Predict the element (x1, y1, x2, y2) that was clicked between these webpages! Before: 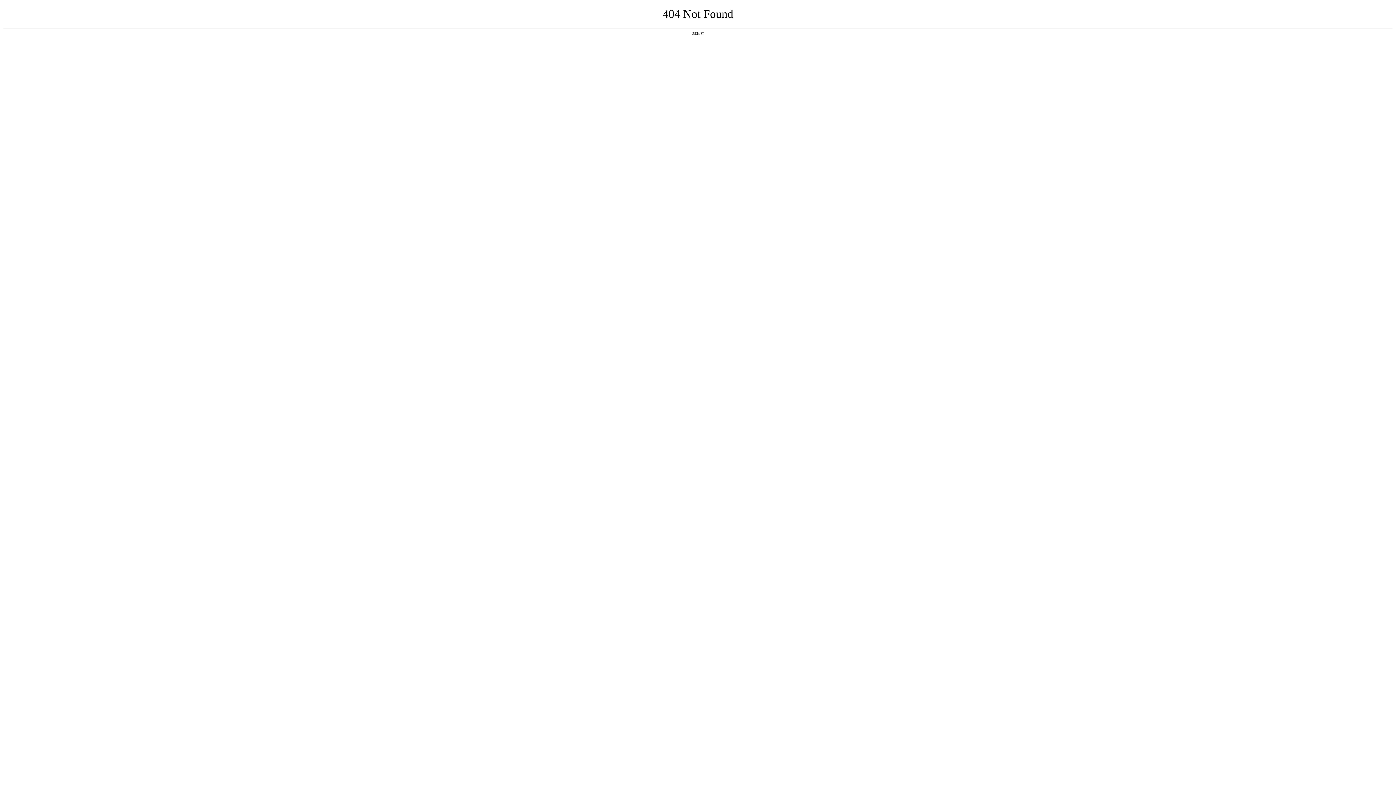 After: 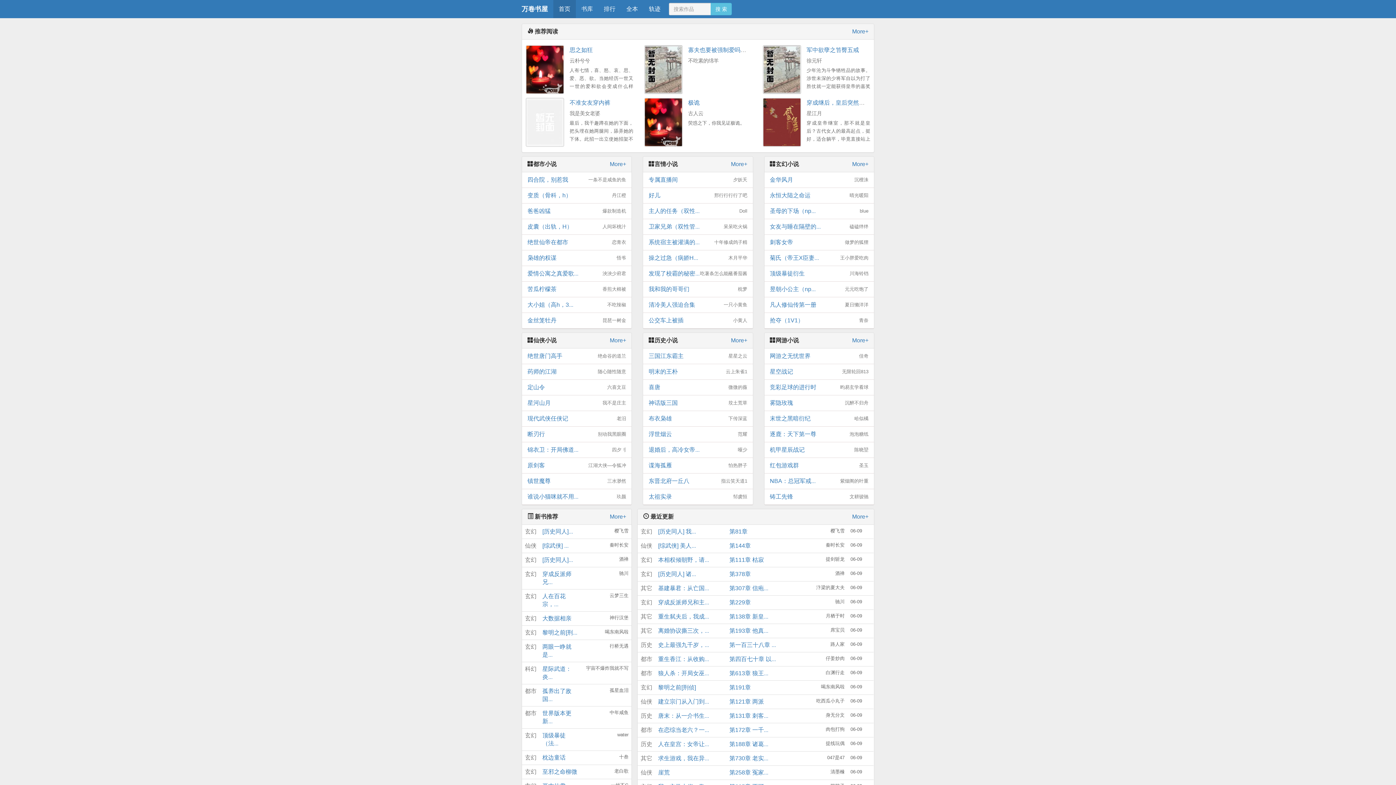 Action: label: 返回首页 bbox: (692, 31, 704, 35)